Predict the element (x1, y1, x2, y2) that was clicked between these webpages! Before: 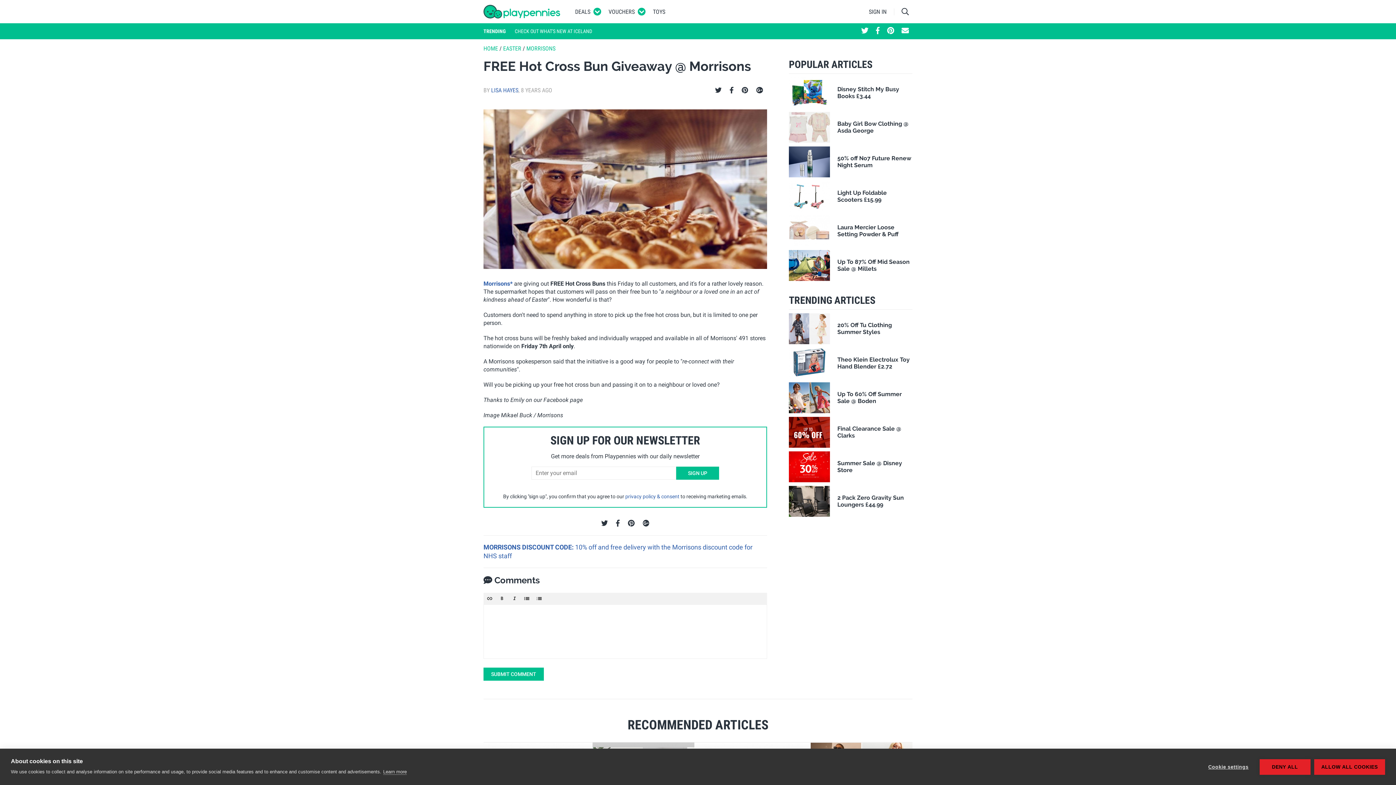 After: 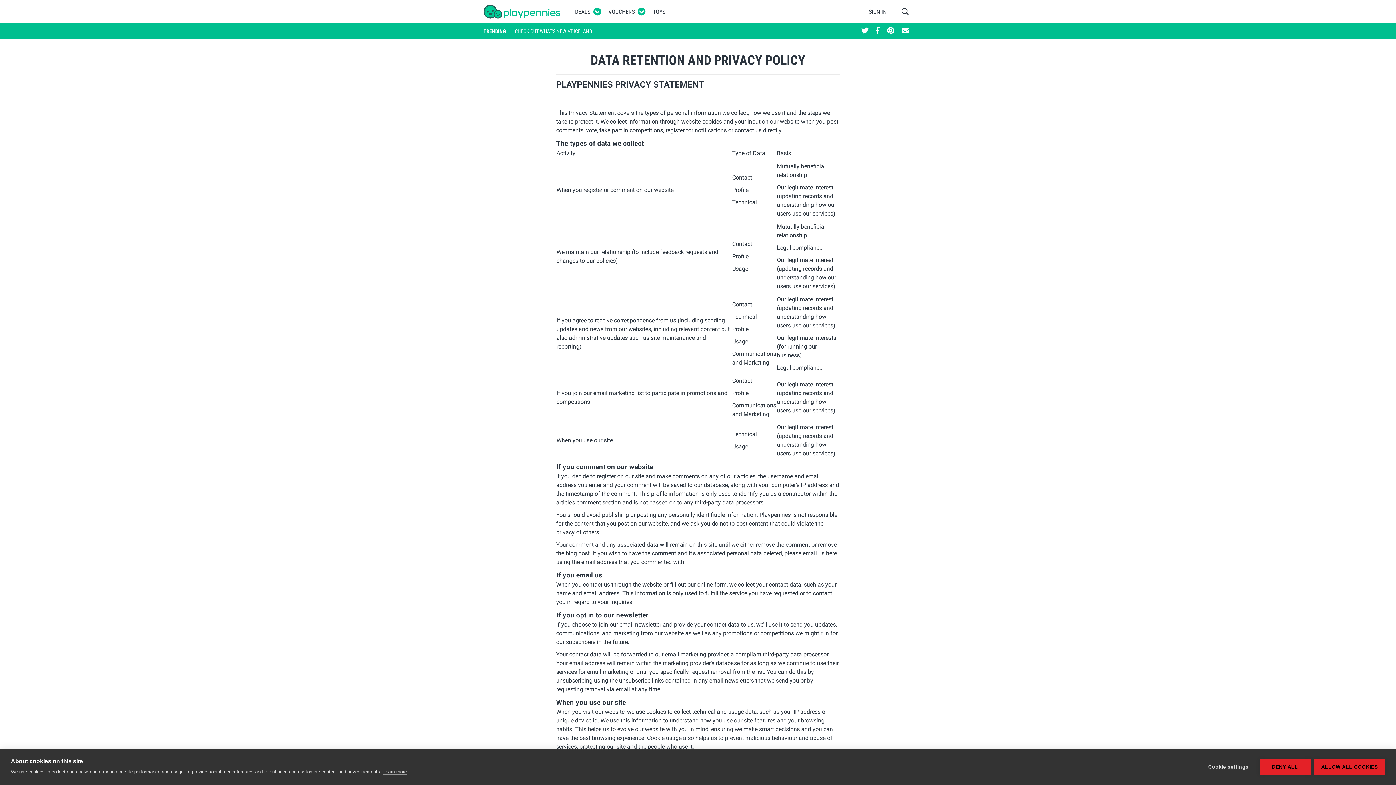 Action: label: privacy policy & consent bbox: (625, 493, 679, 499)